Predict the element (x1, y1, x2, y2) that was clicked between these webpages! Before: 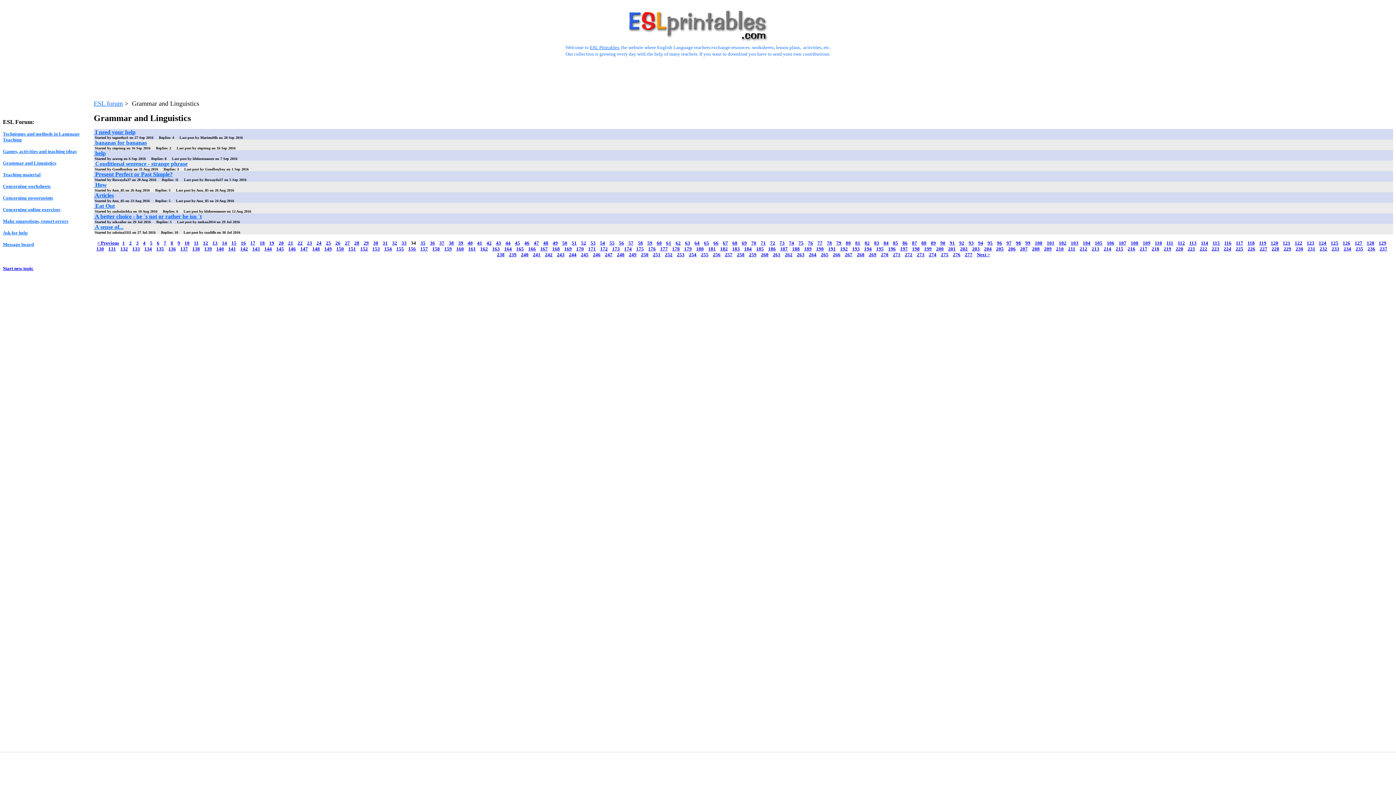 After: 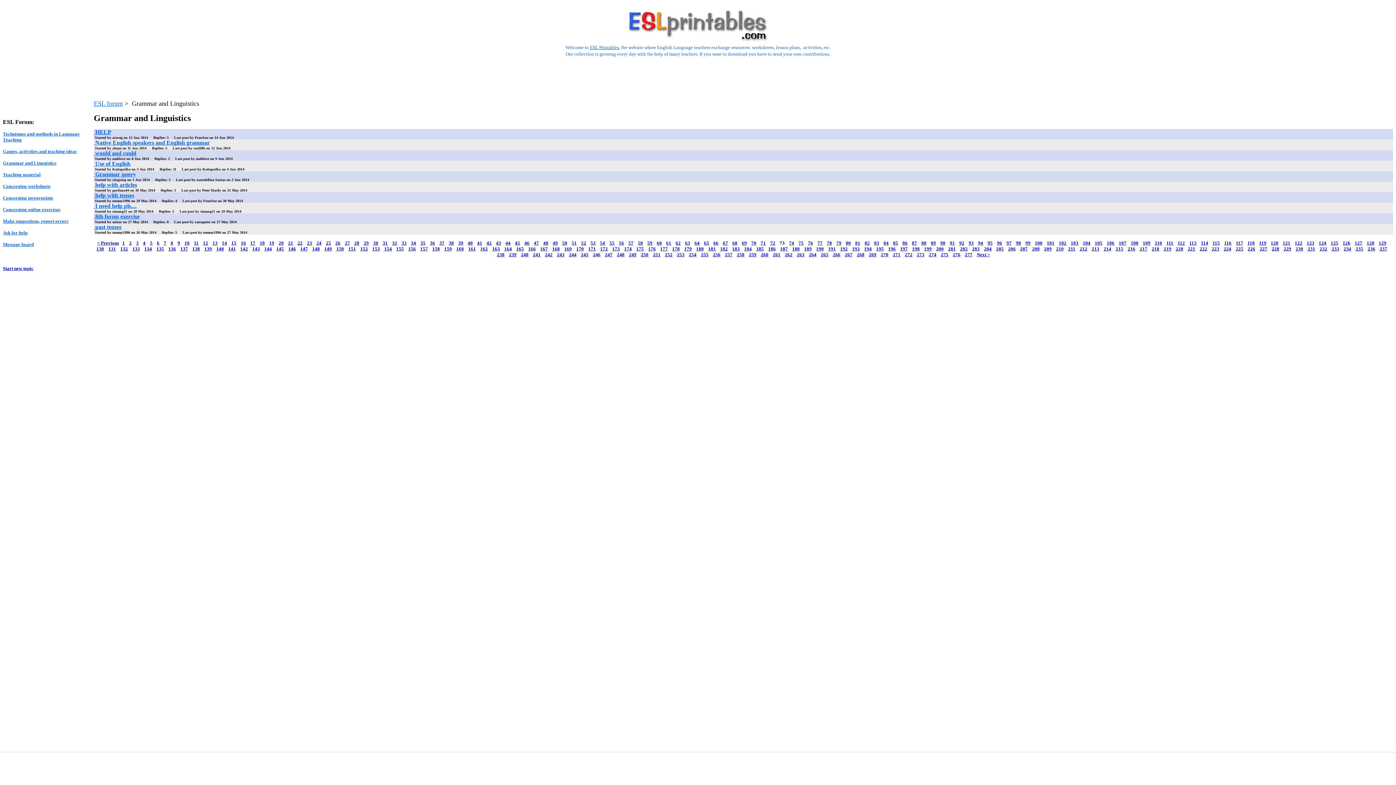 Action: label: 73 bbox: (779, 240, 784, 245)